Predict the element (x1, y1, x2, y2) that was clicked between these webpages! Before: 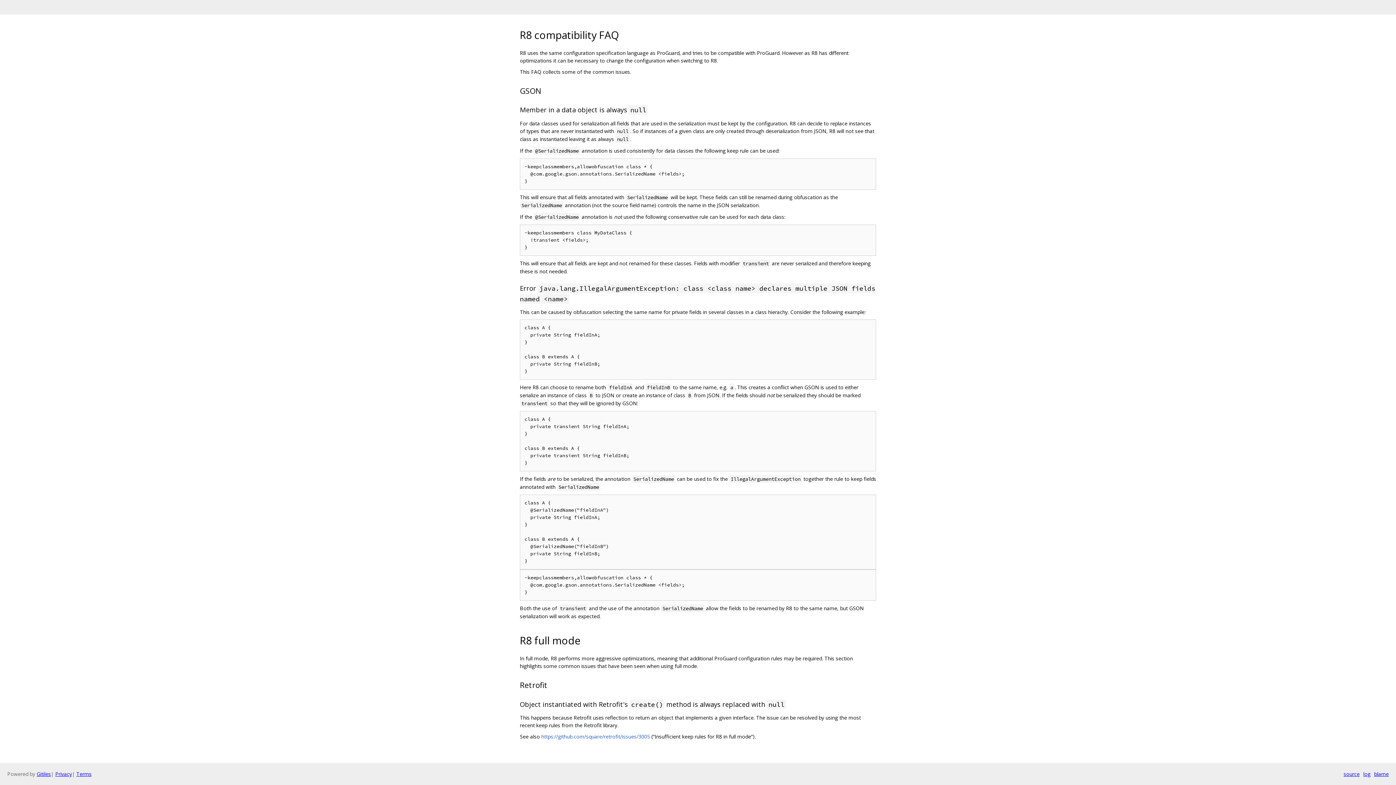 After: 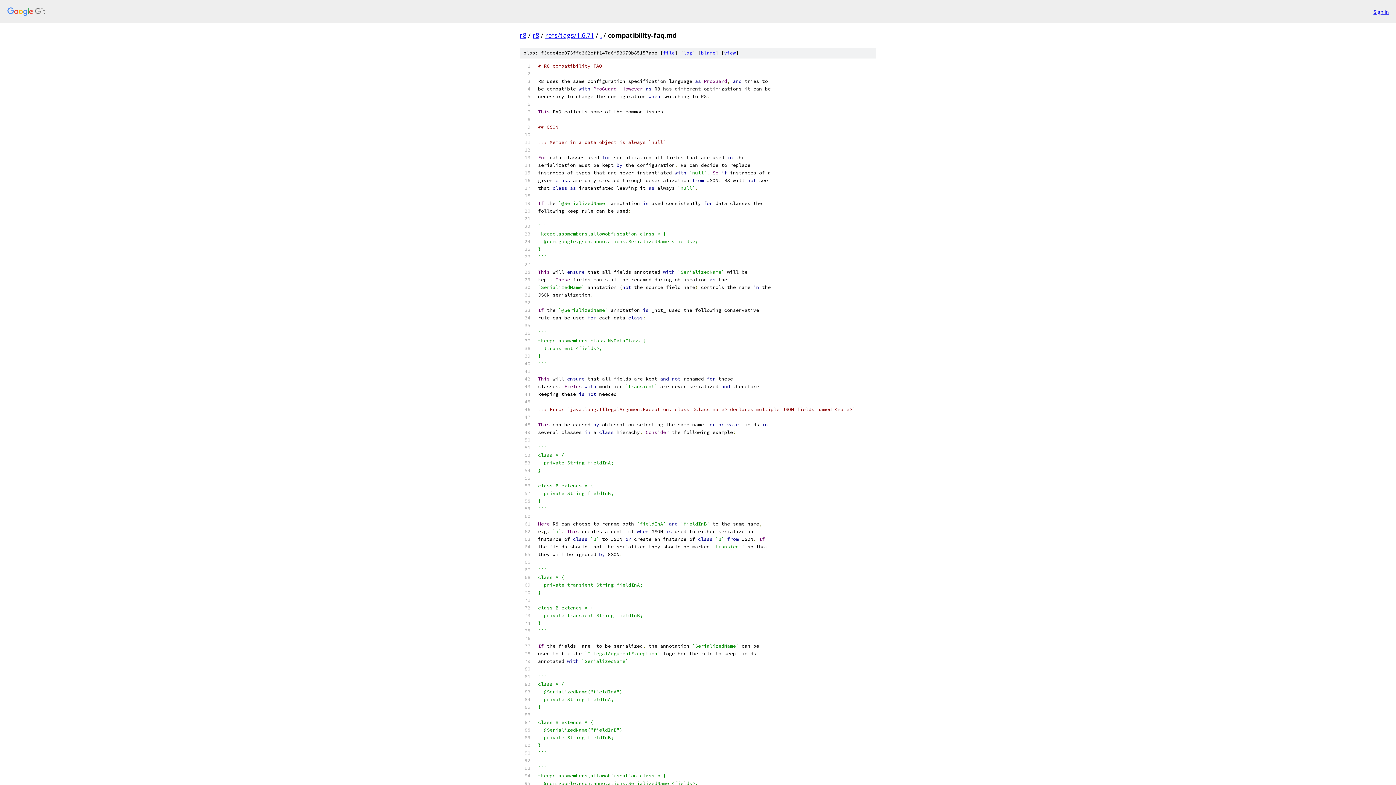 Action: bbox: (1344, 770, 1360, 778) label: source